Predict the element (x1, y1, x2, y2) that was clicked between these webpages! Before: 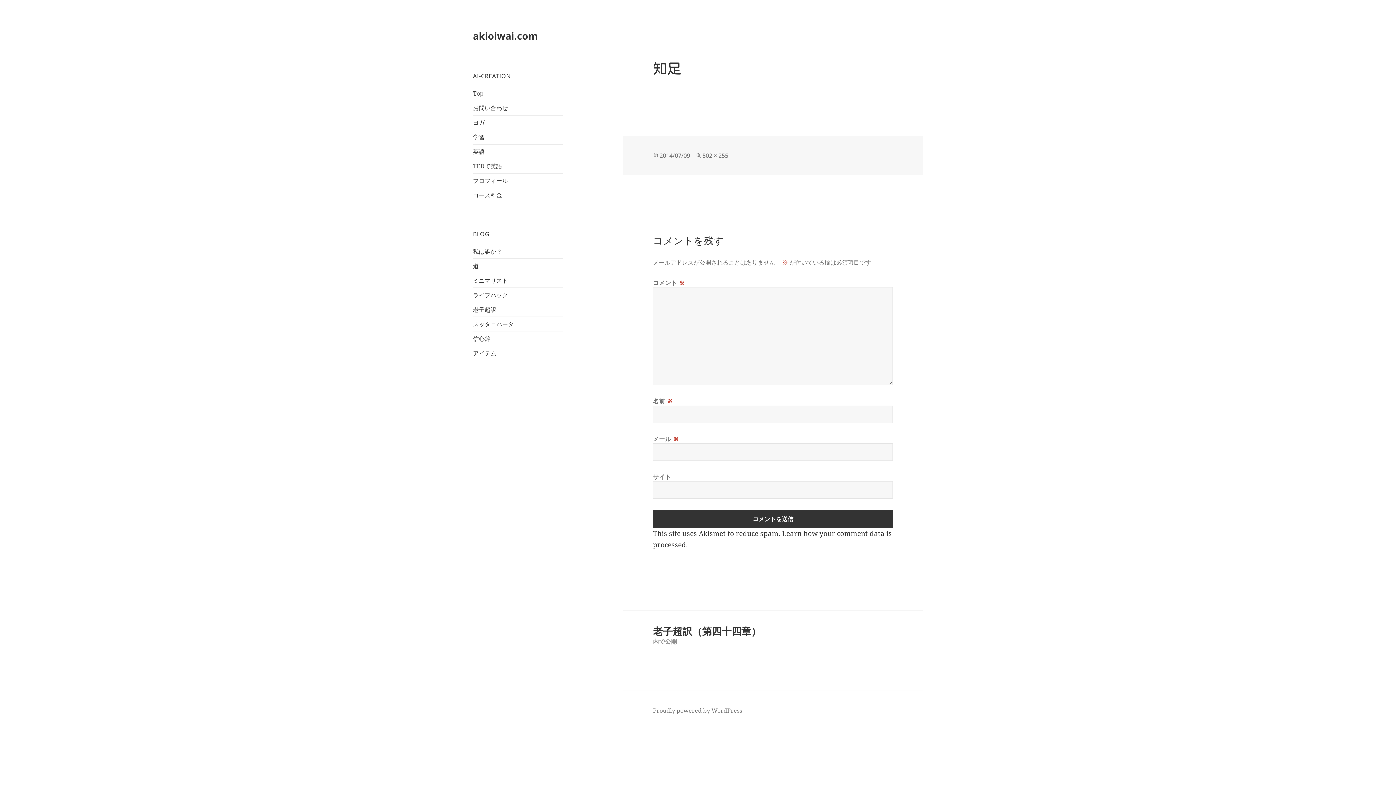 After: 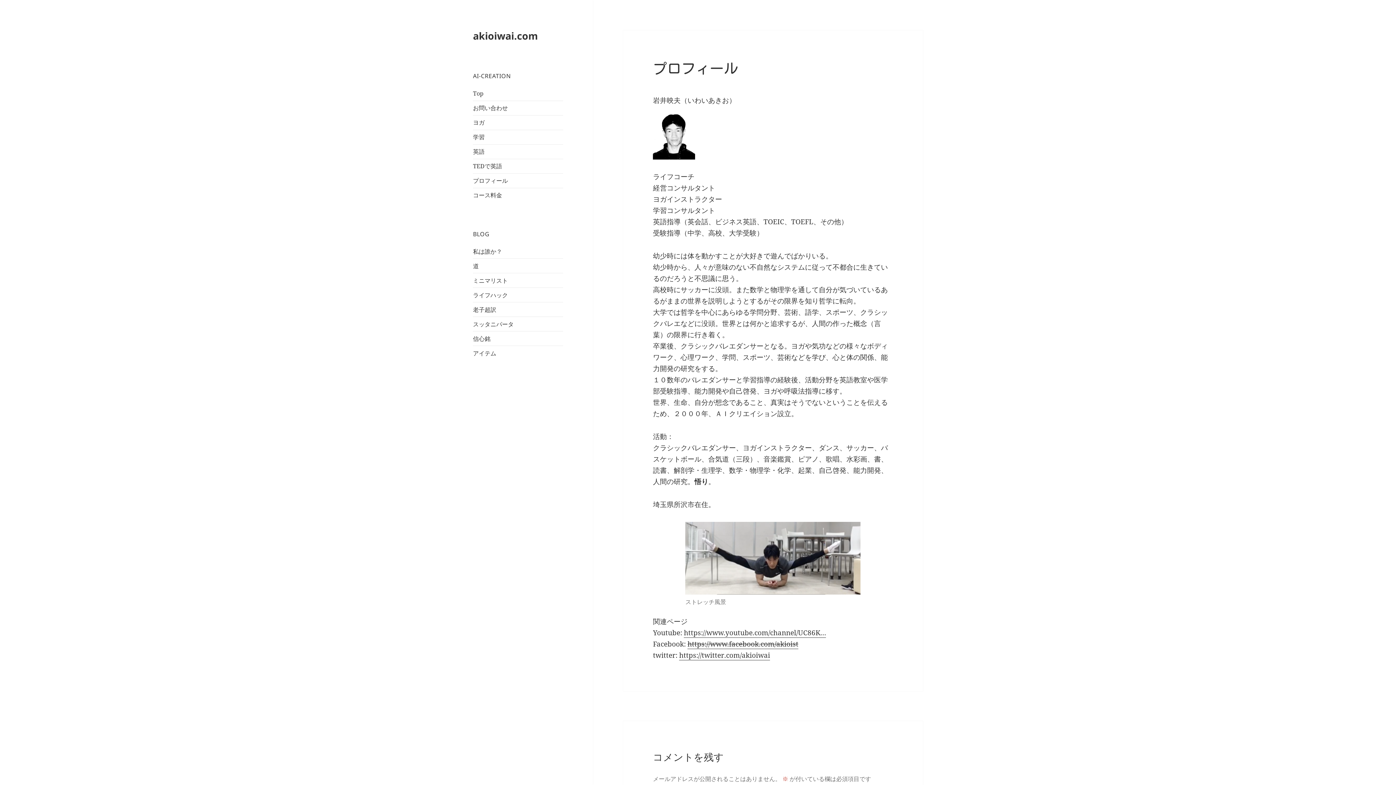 Action: bbox: (473, 176, 508, 184) label: プロフィール